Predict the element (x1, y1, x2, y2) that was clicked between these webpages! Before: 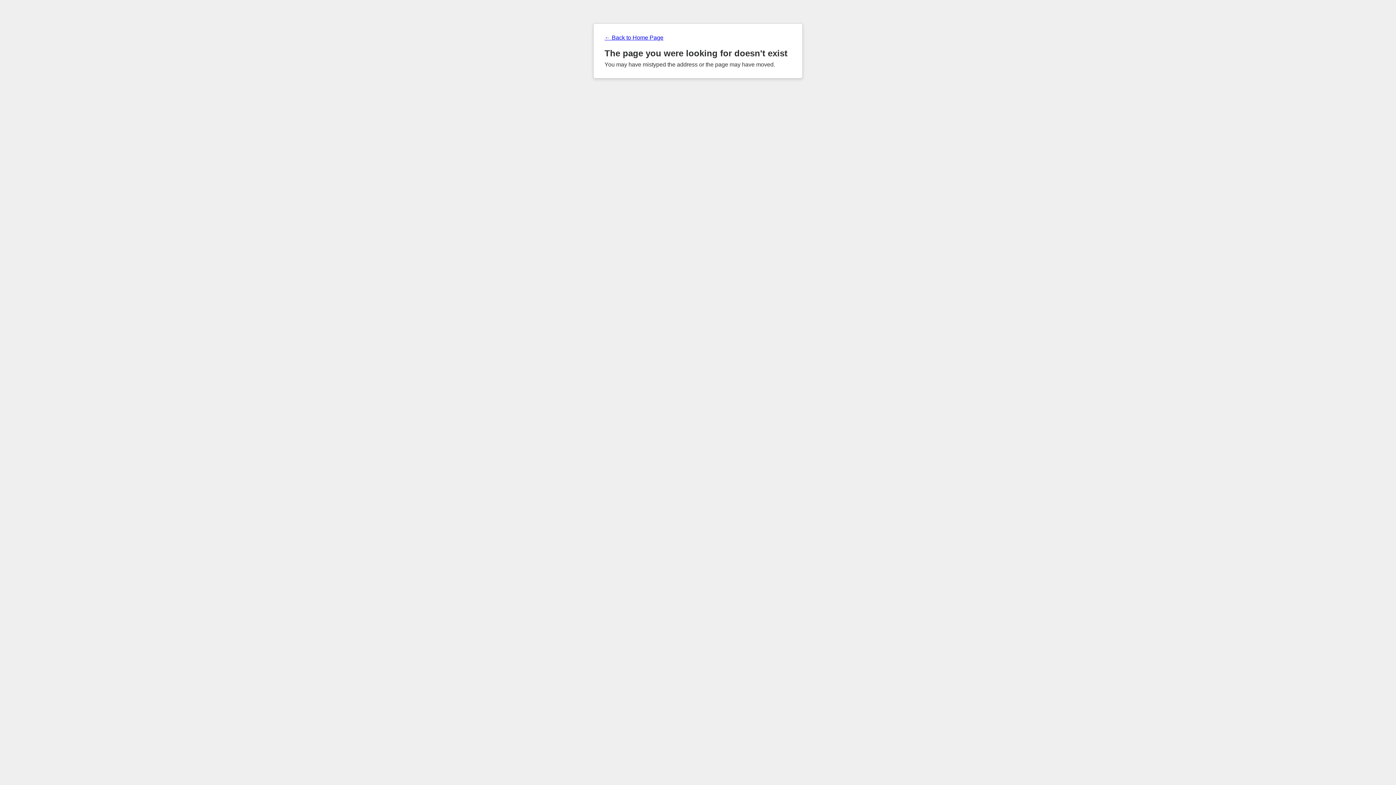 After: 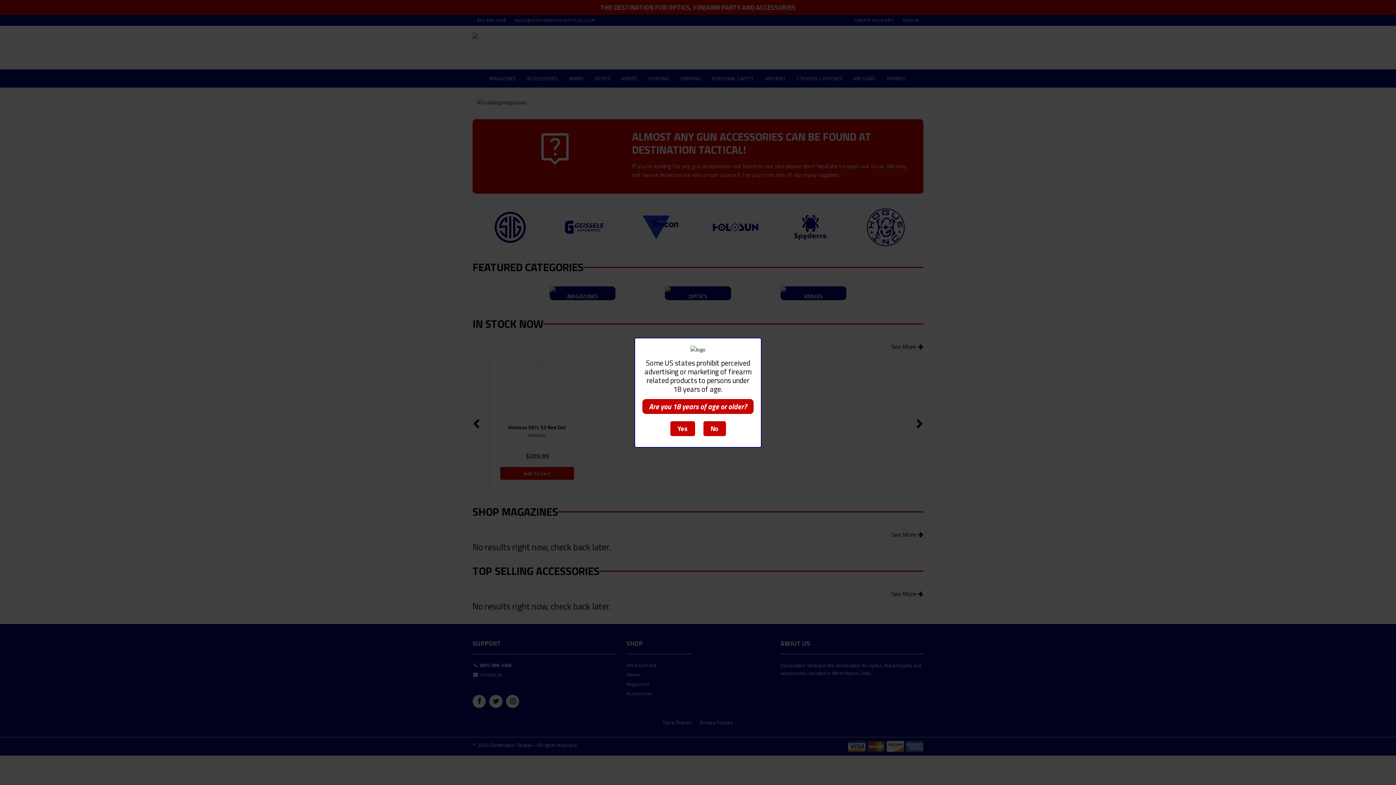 Action: label: ← Back to Home Page bbox: (604, 34, 791, 41)